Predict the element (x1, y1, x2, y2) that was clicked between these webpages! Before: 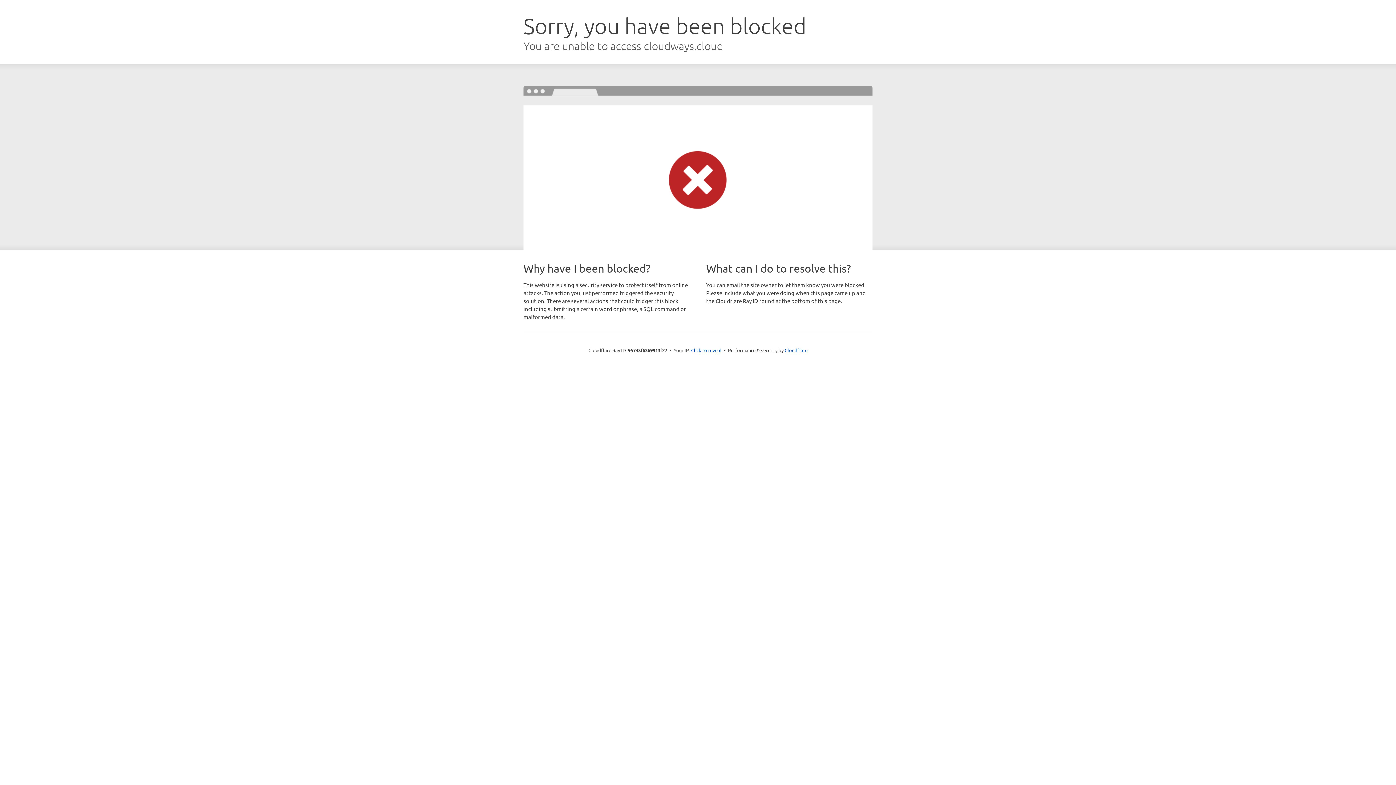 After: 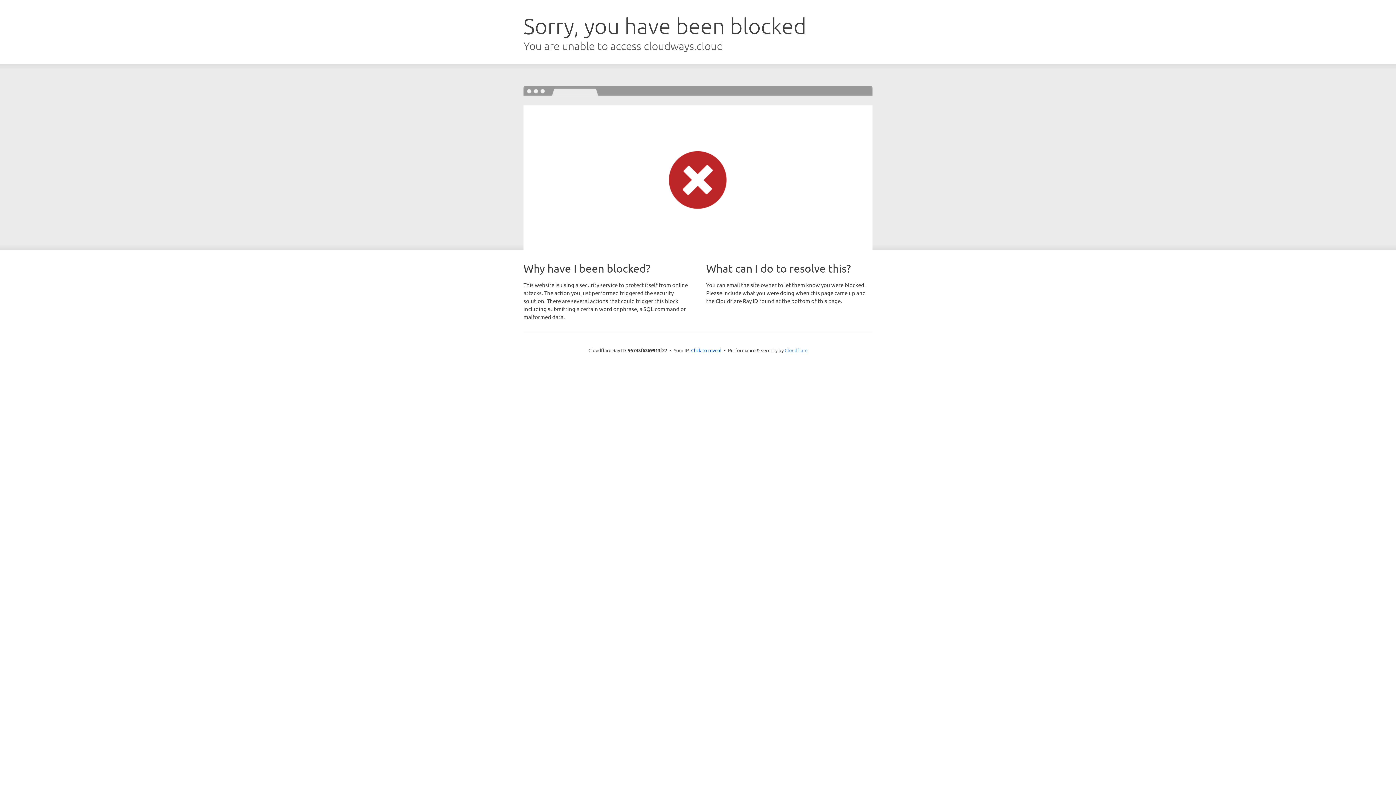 Action: bbox: (784, 347, 807, 353) label: Cloudflare